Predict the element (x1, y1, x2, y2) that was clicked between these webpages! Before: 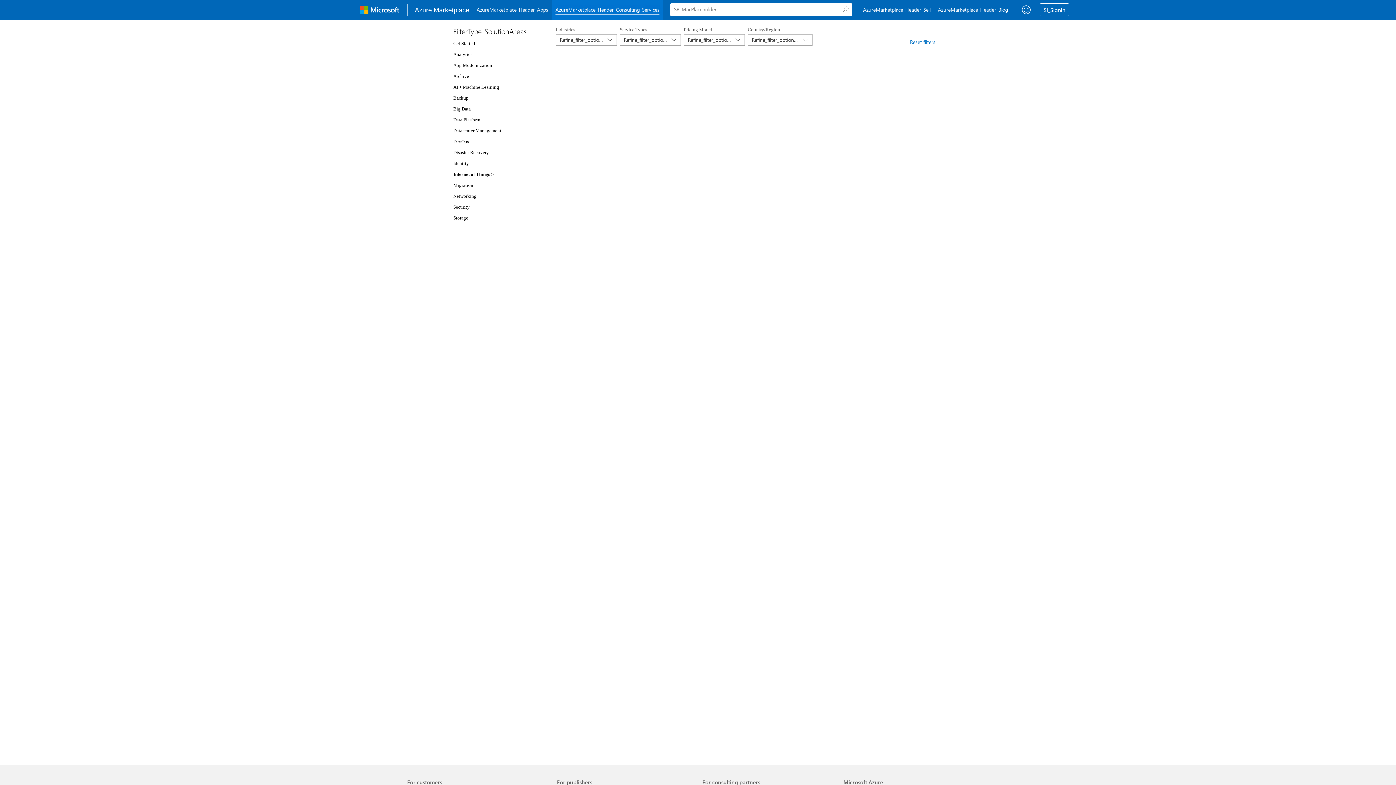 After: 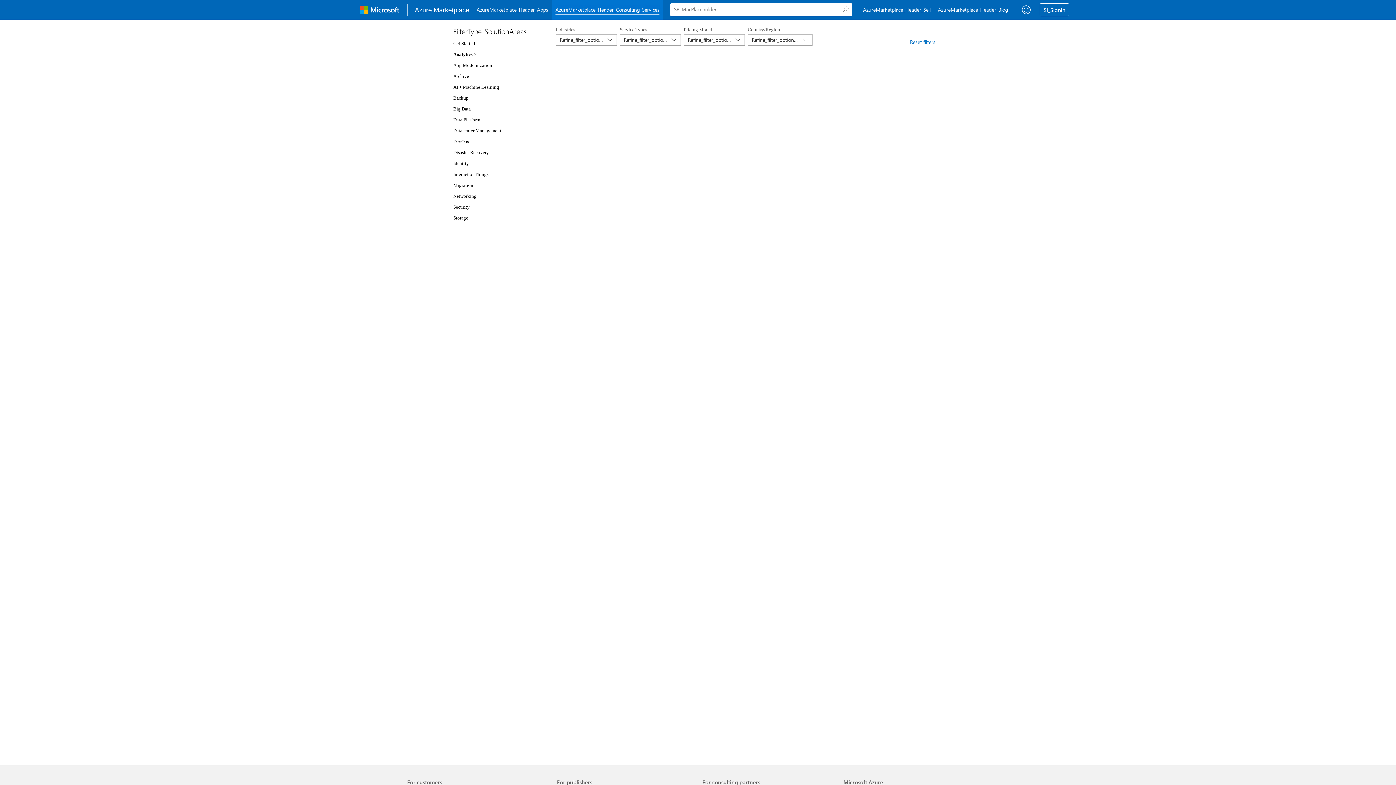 Action: bbox: (453, 51, 472, 57) label: Analytics